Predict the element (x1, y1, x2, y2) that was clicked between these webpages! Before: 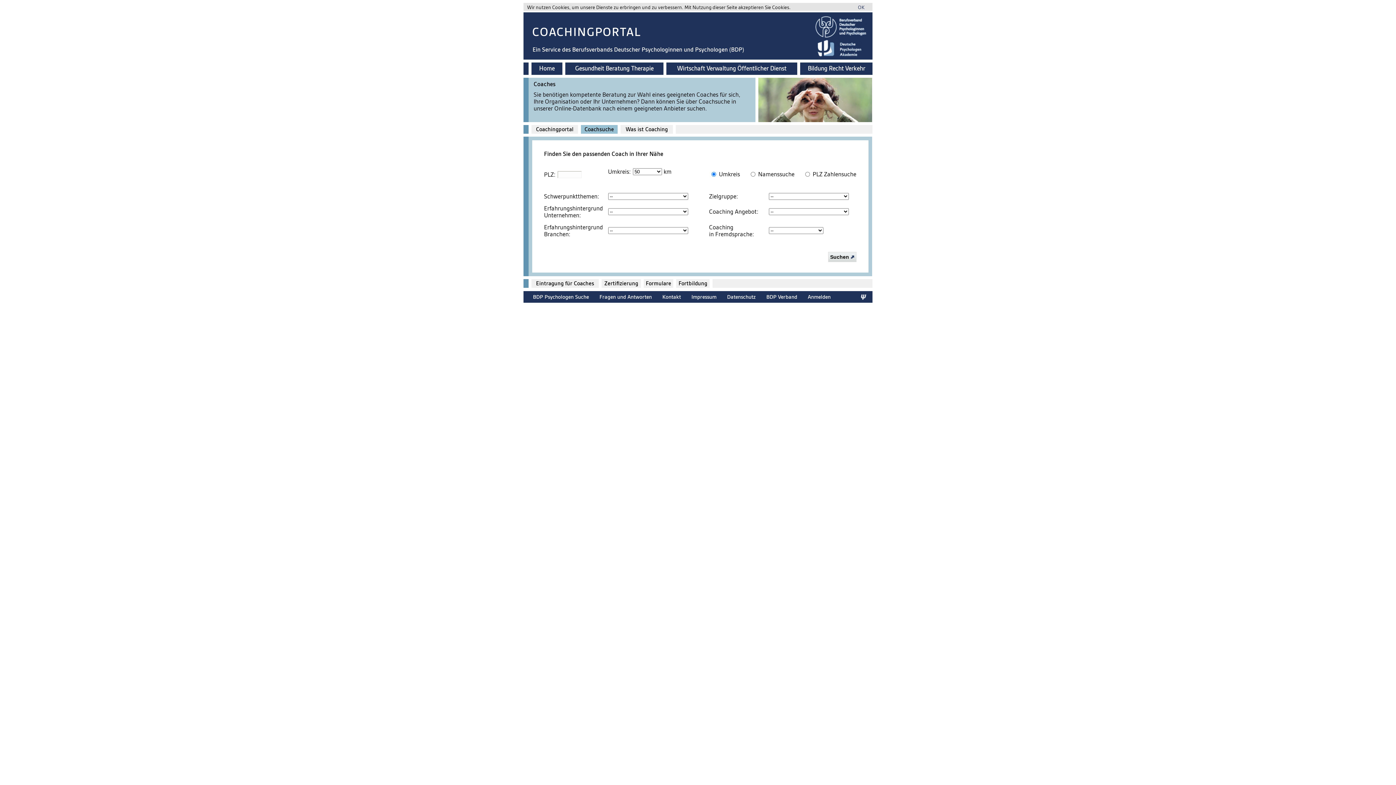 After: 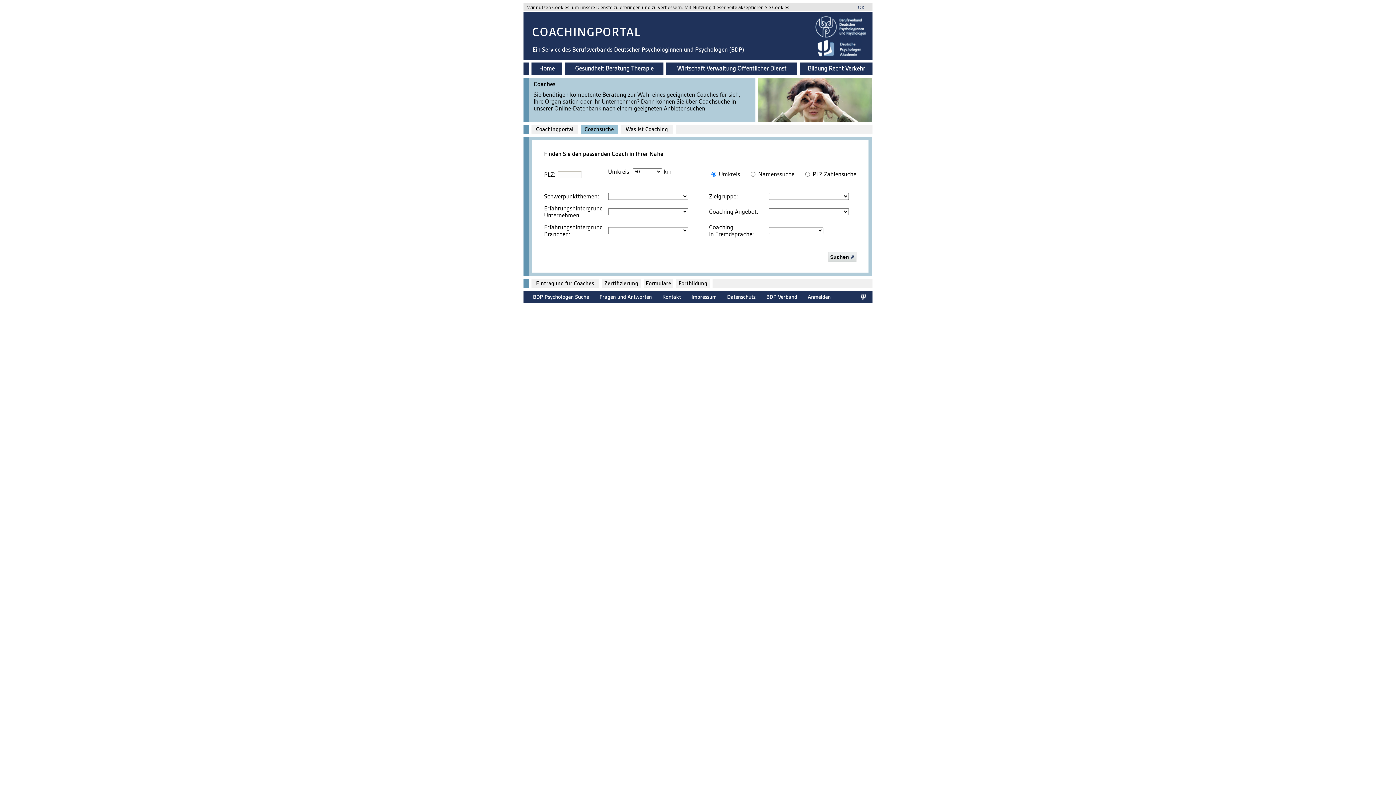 Action: label: BDP Verband bbox: (766, 293, 797, 300)